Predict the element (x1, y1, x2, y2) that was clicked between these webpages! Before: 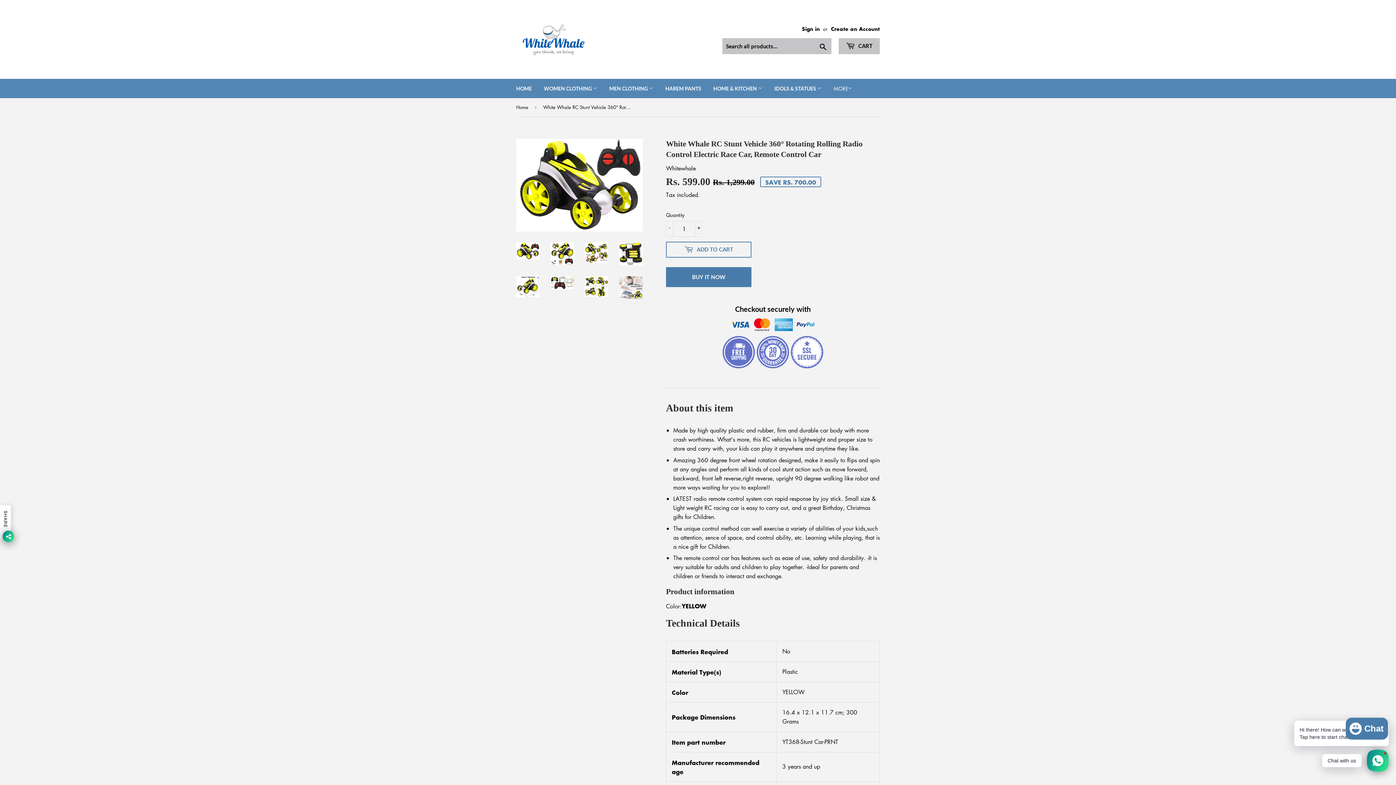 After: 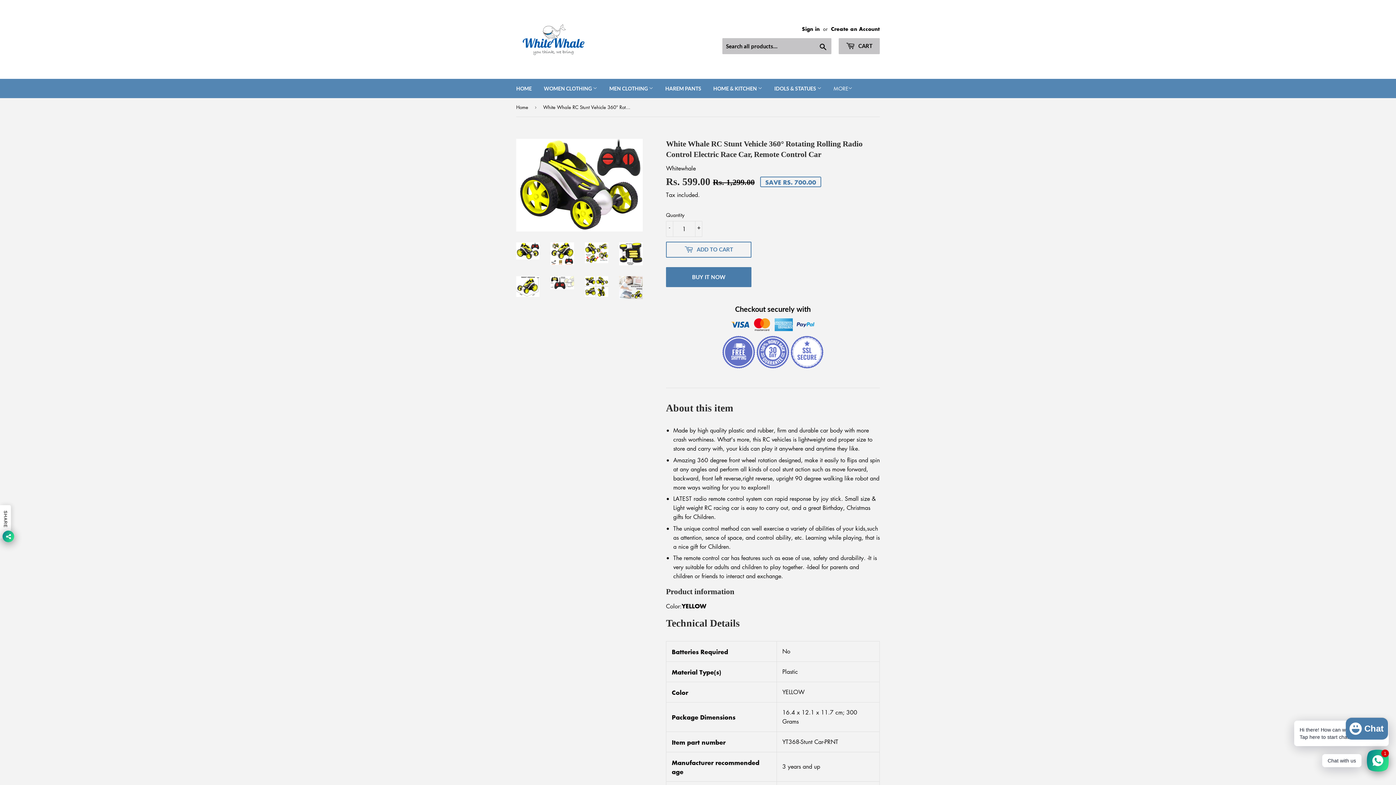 Action: bbox: (516, 242, 539, 259)